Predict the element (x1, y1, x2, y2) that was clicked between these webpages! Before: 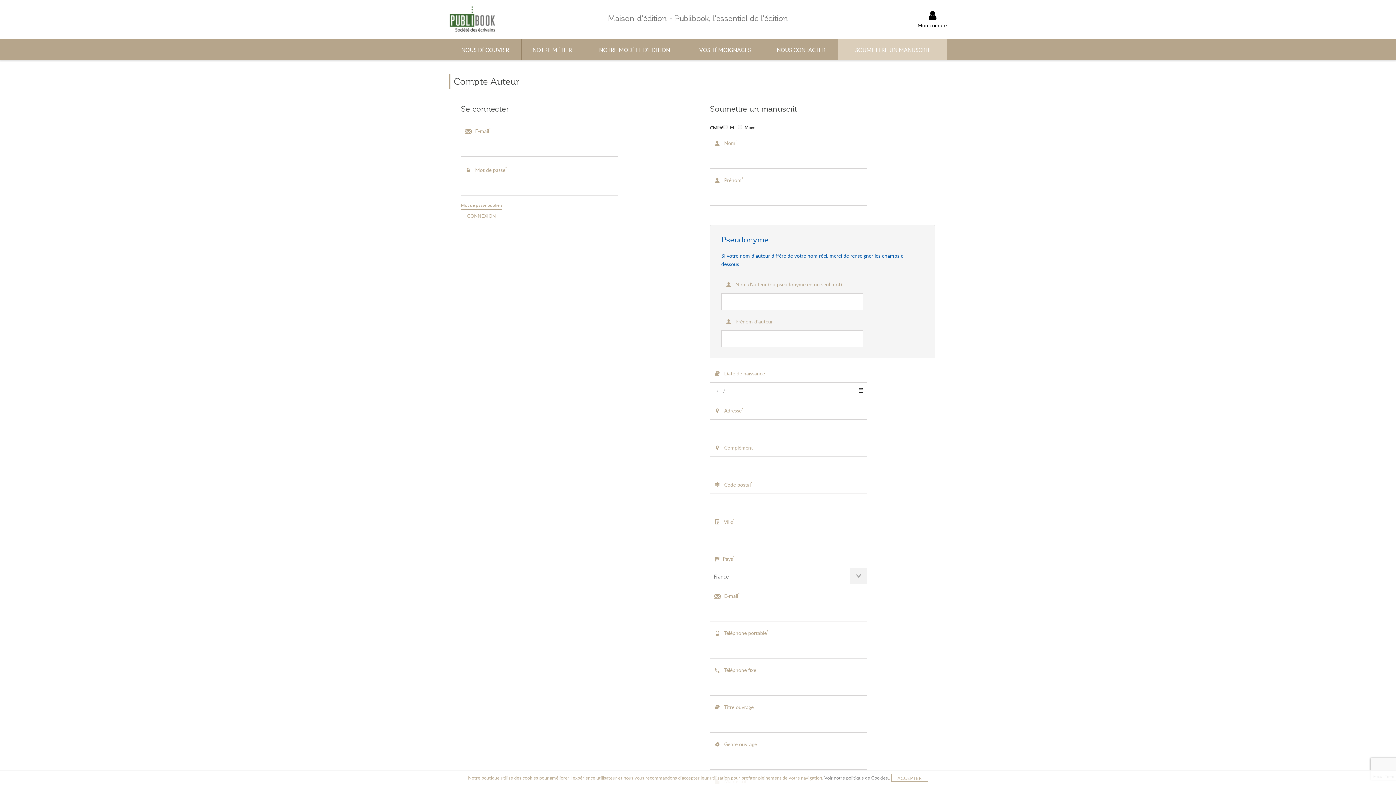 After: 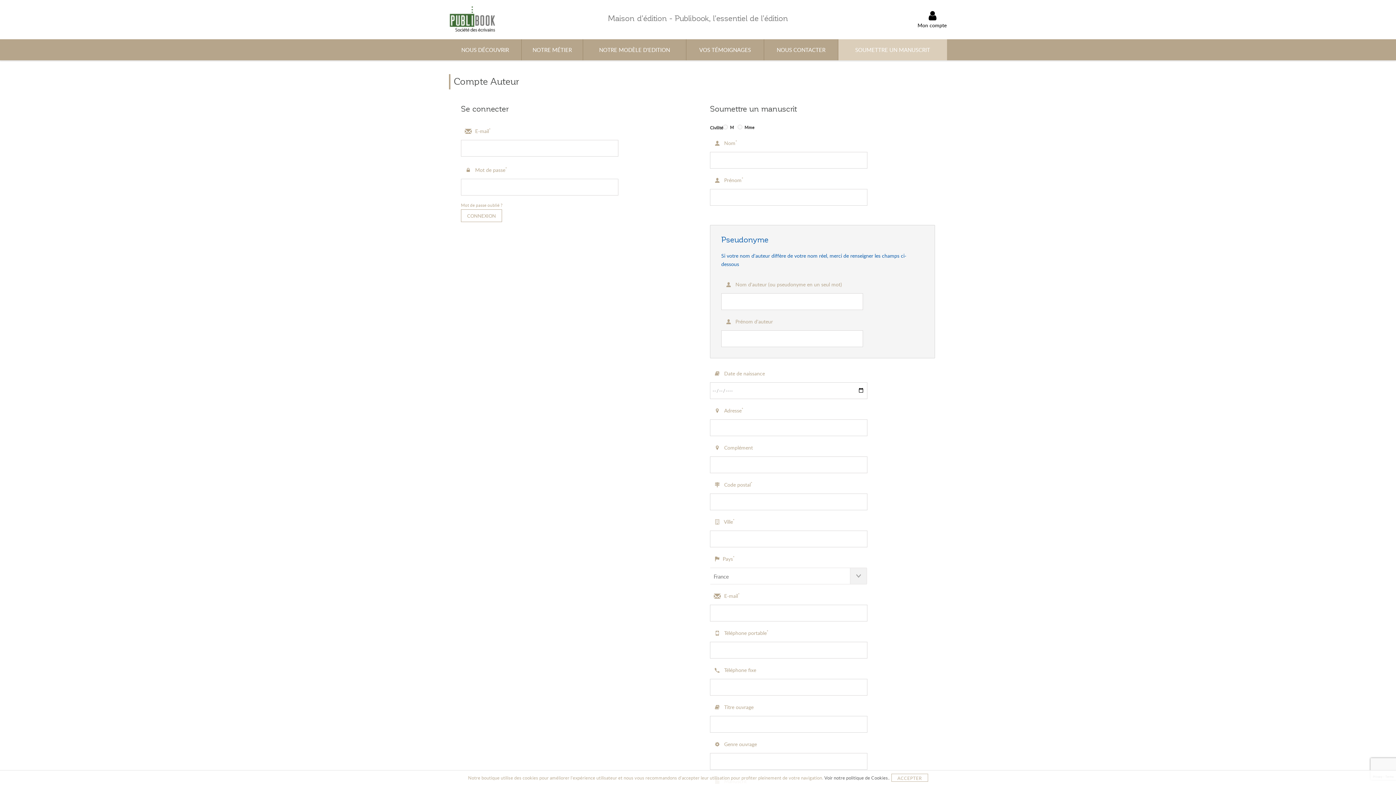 Action: label: Voir notre politique de Cookies. bbox: (824, 774, 889, 781)